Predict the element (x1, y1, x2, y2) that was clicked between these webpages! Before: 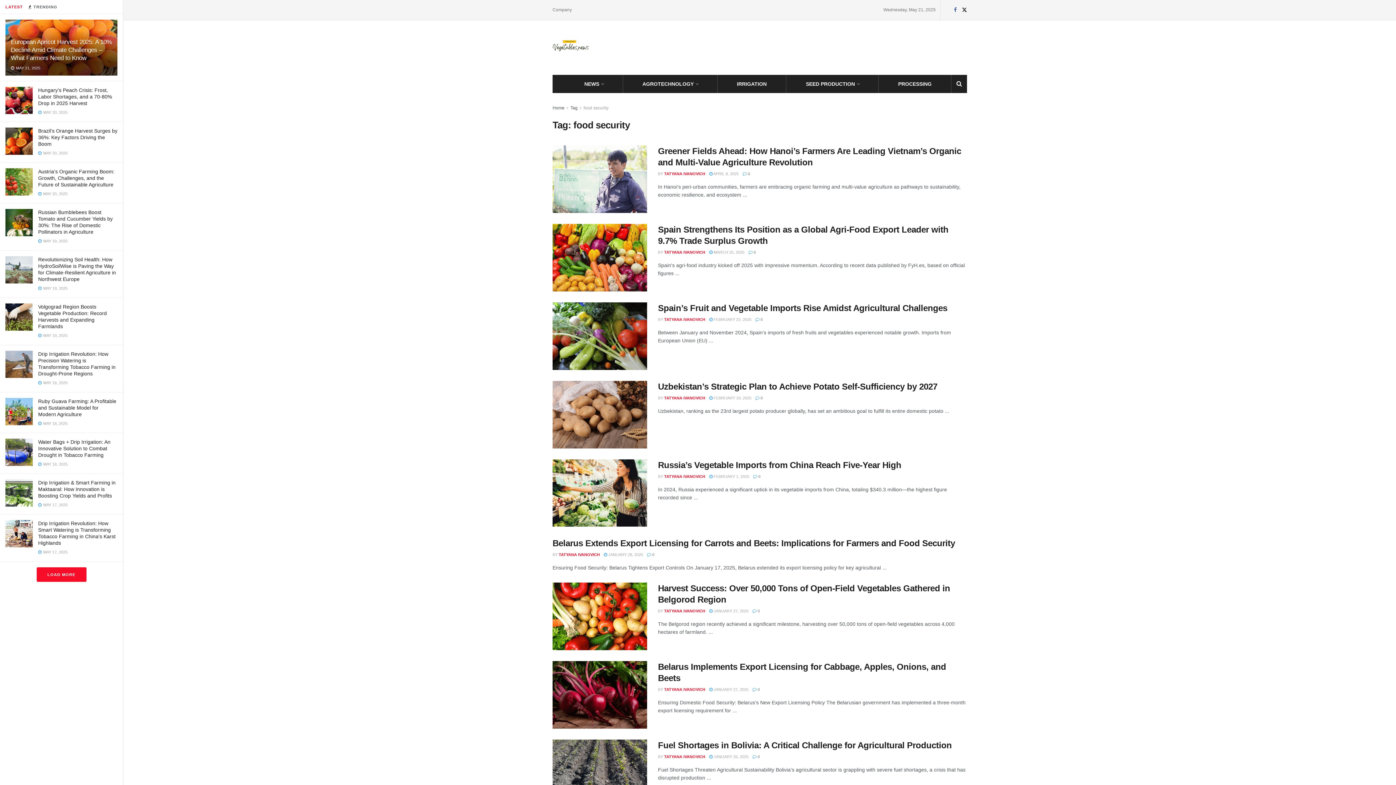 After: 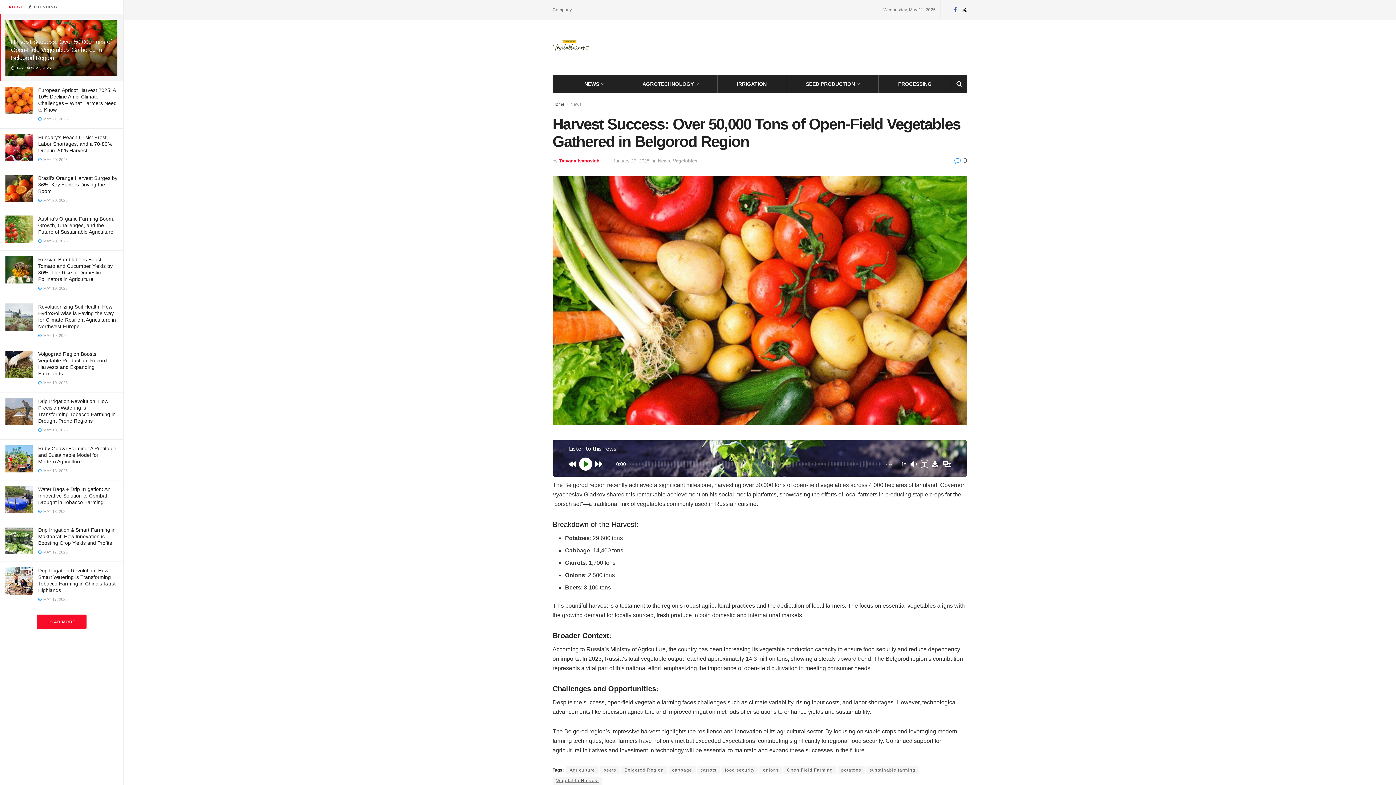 Action: label:  0 bbox: (752, 609, 760, 613)